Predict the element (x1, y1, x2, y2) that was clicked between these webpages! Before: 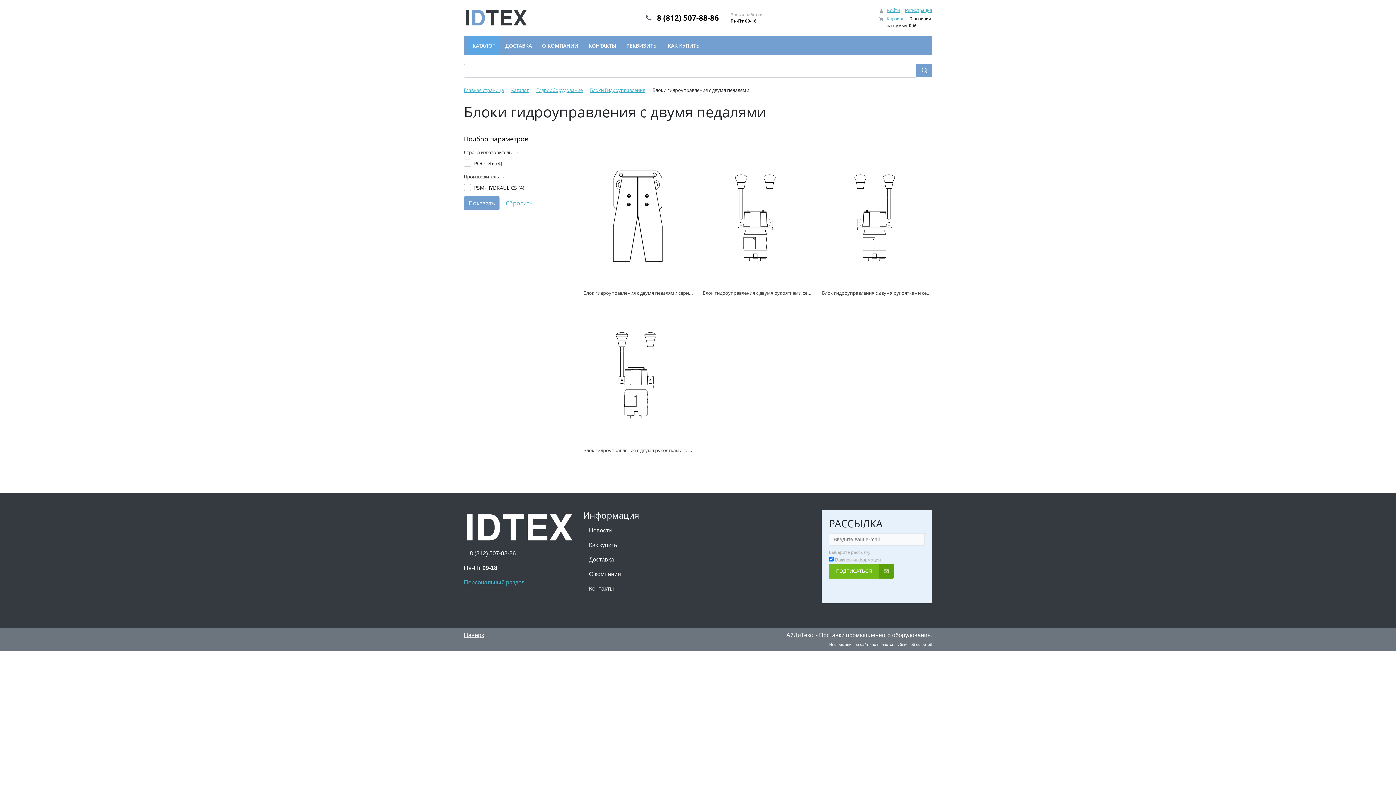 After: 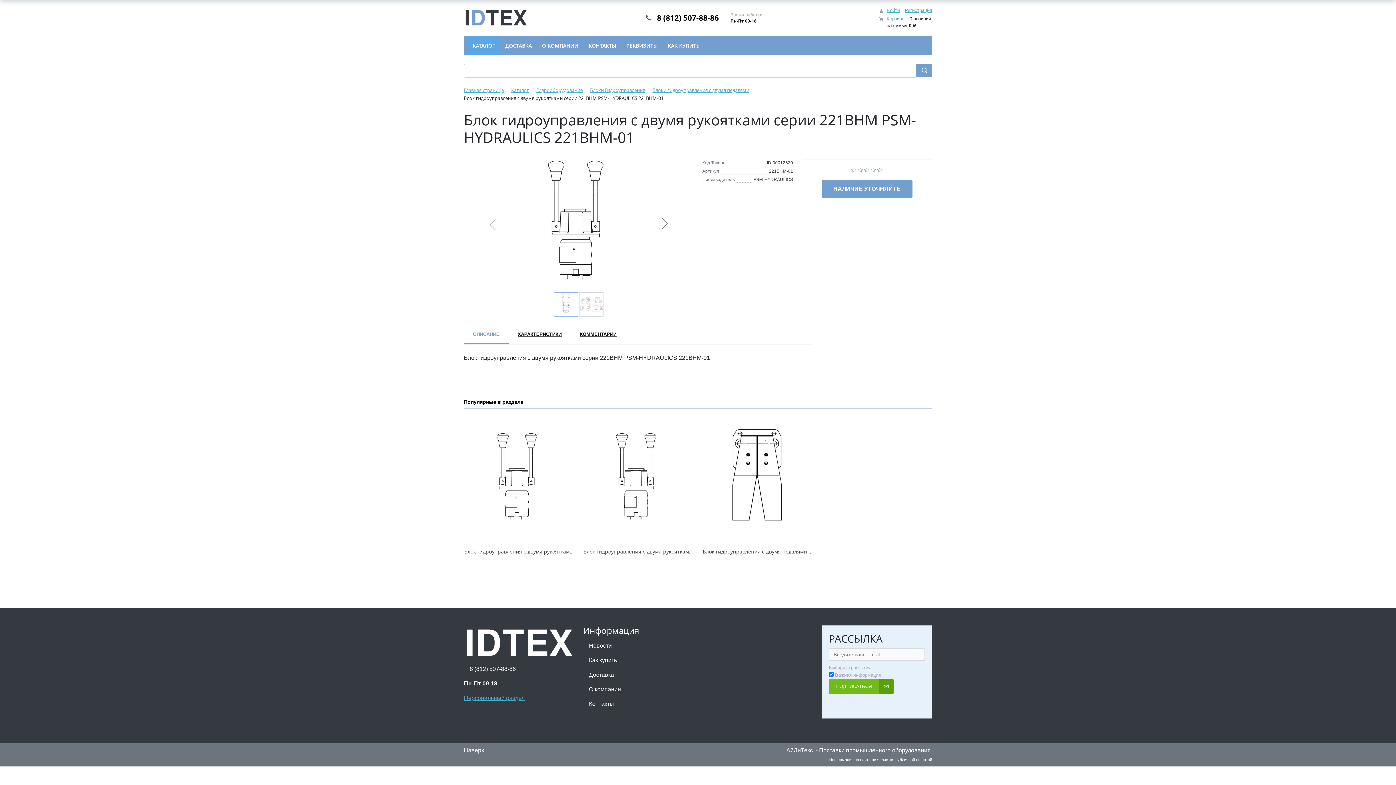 Action: bbox: (822, 289, 1021, 296) label: Блок гидроуправления с двумя рукоятками серии 221BHM PSM-HYDRAULICS 221BHM-01